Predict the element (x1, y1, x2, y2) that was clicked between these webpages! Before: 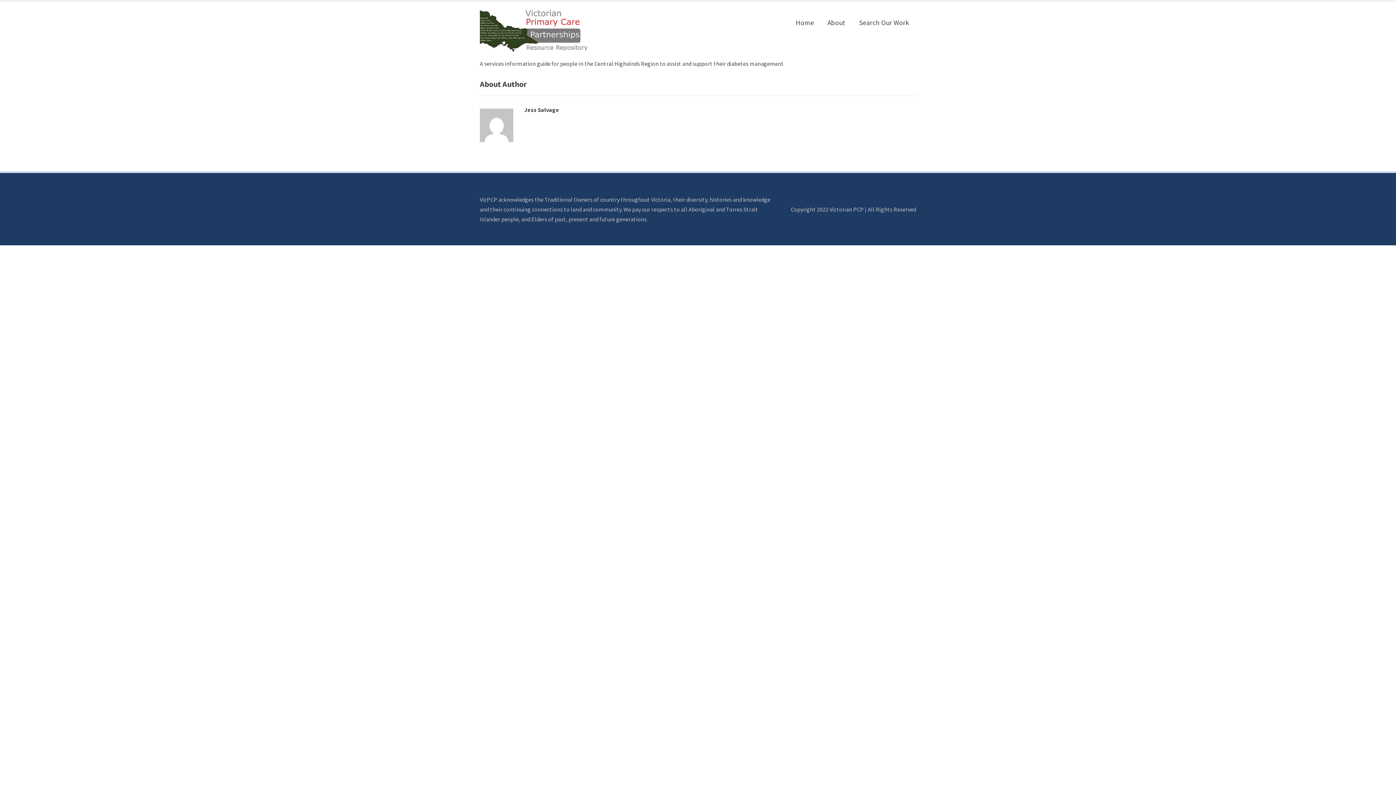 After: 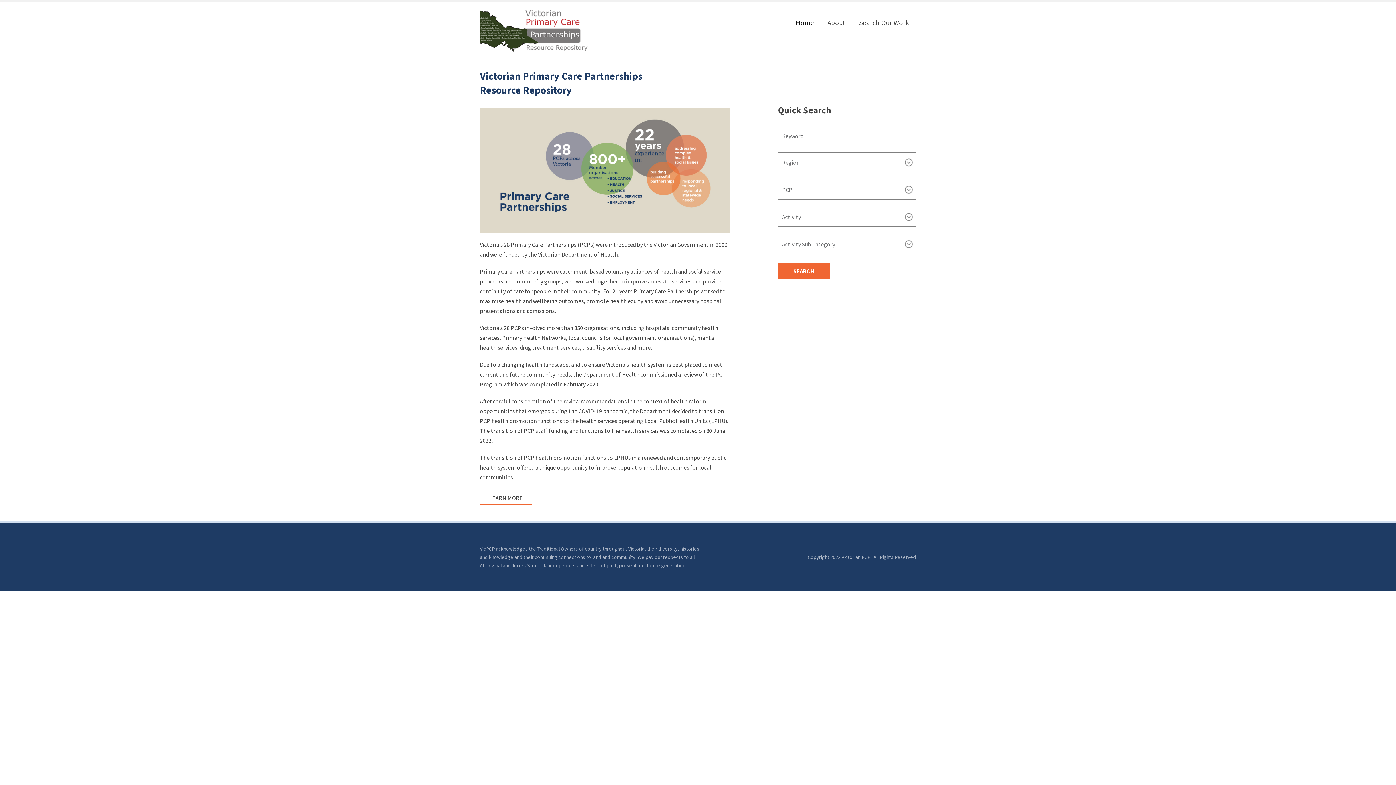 Action: bbox: (480, 25, 589, 33)